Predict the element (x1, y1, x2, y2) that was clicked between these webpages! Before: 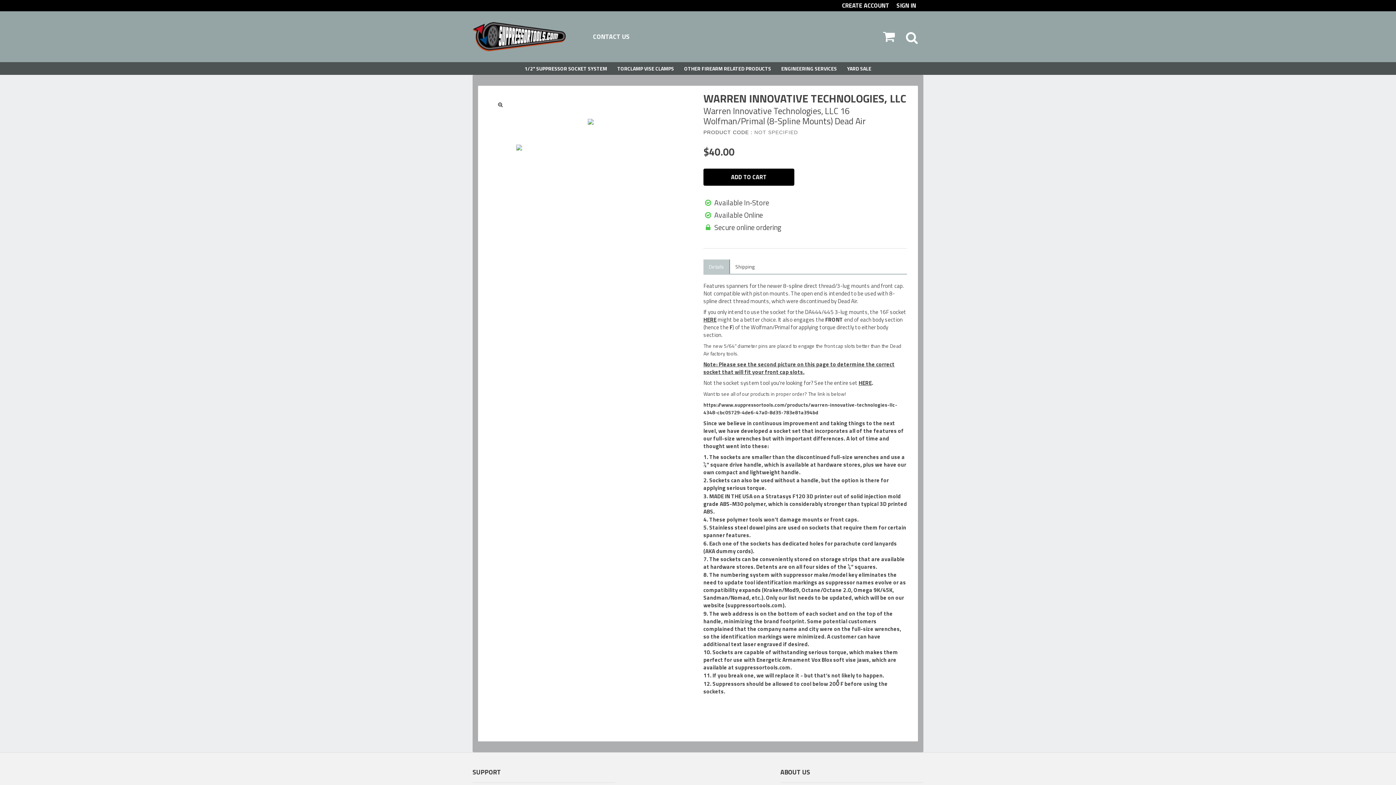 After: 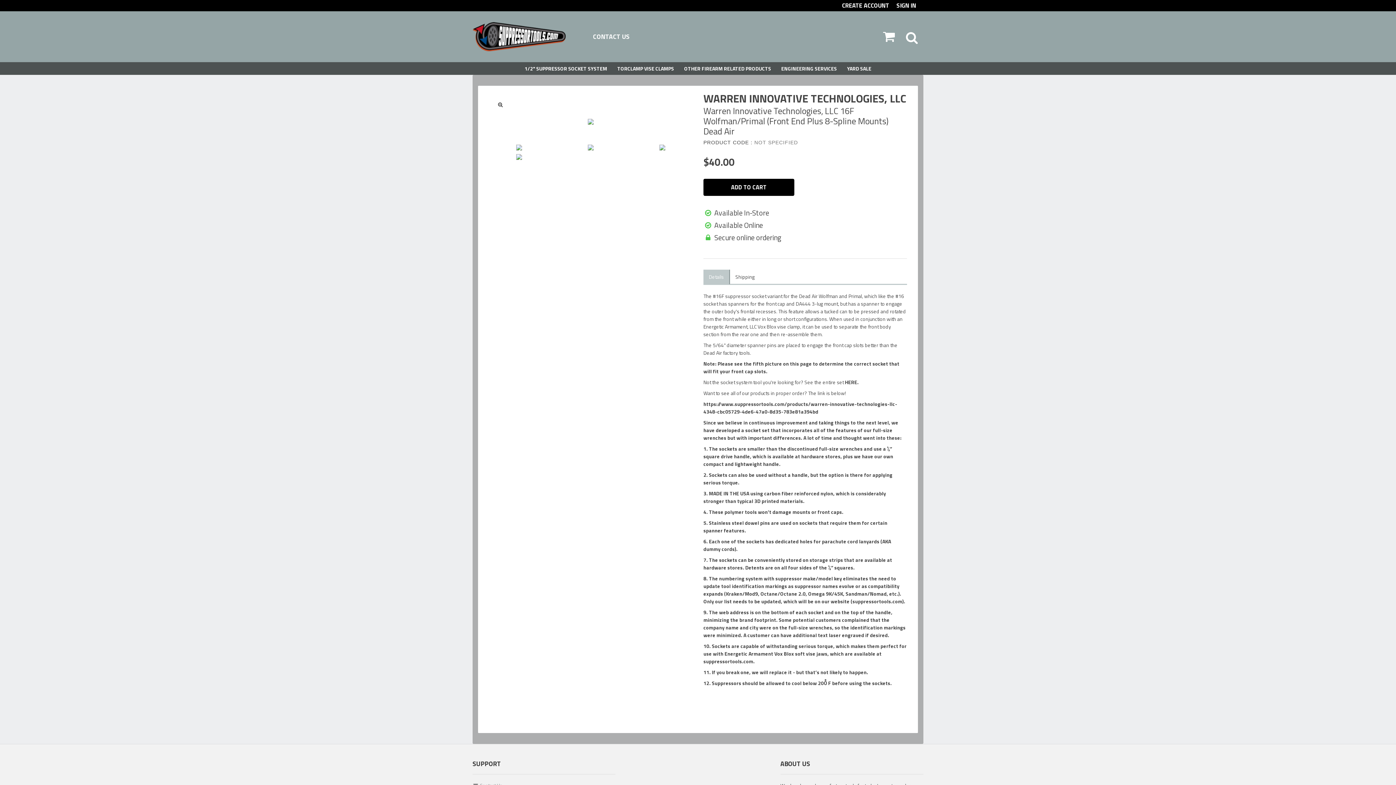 Action: label: HERE bbox: (703, 315, 716, 324)